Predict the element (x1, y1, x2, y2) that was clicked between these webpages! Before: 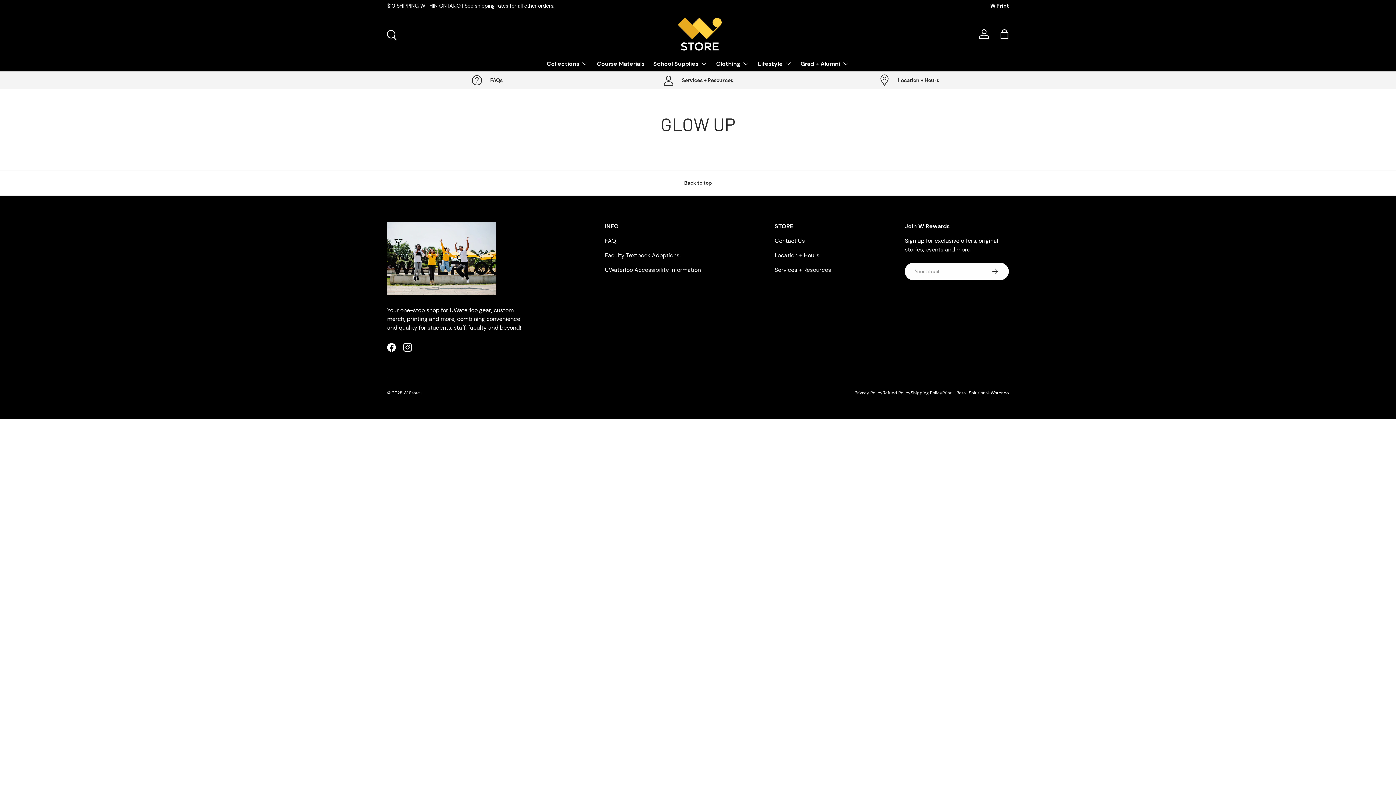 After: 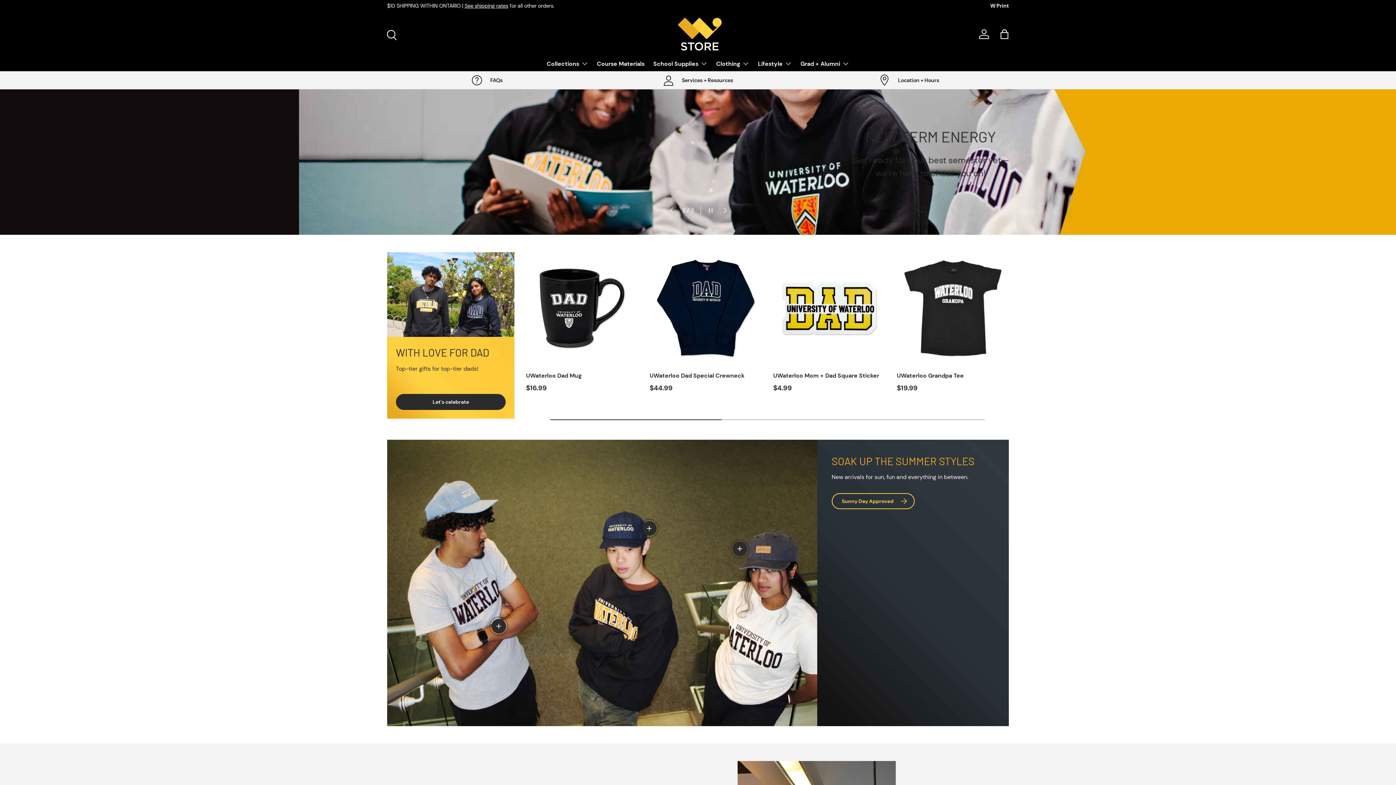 Action: bbox: (678, 17, 721, 50)